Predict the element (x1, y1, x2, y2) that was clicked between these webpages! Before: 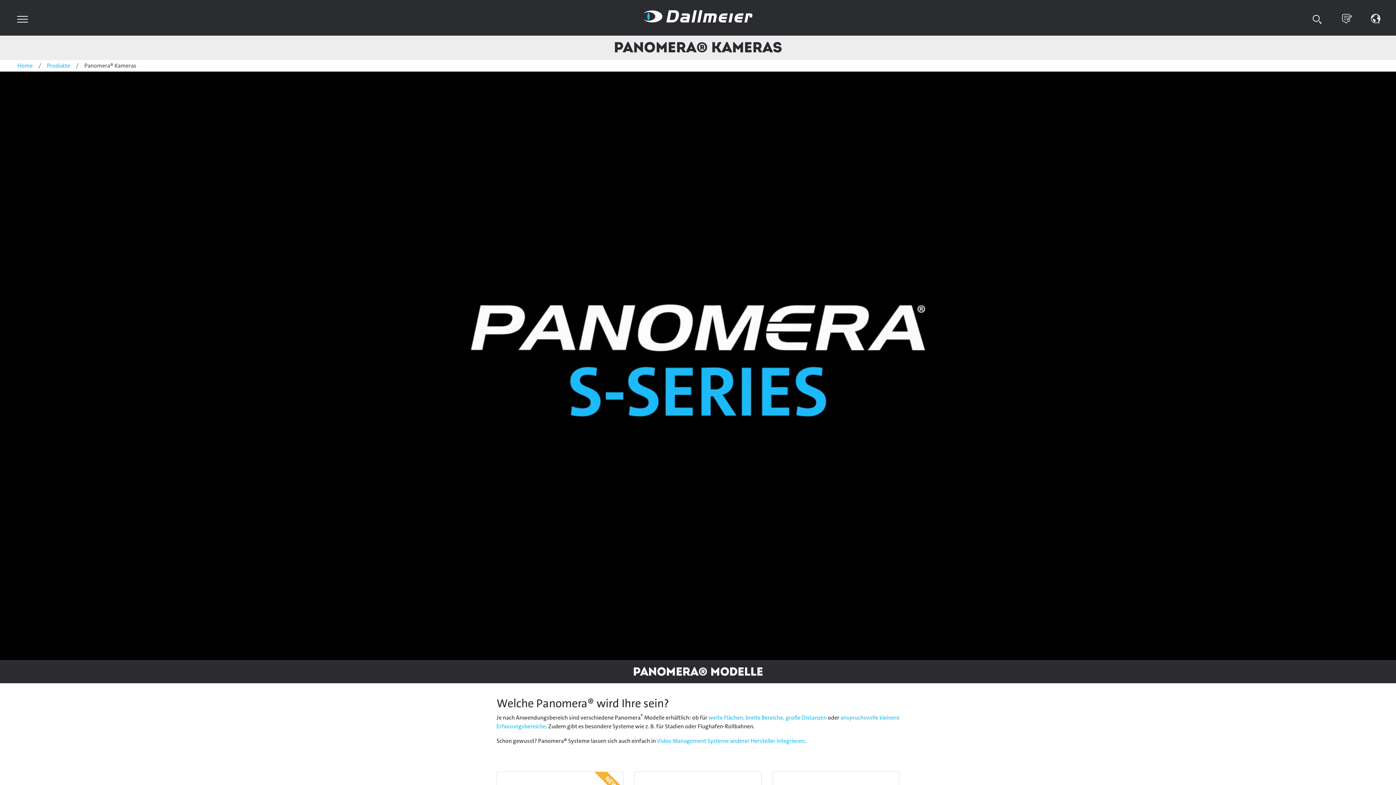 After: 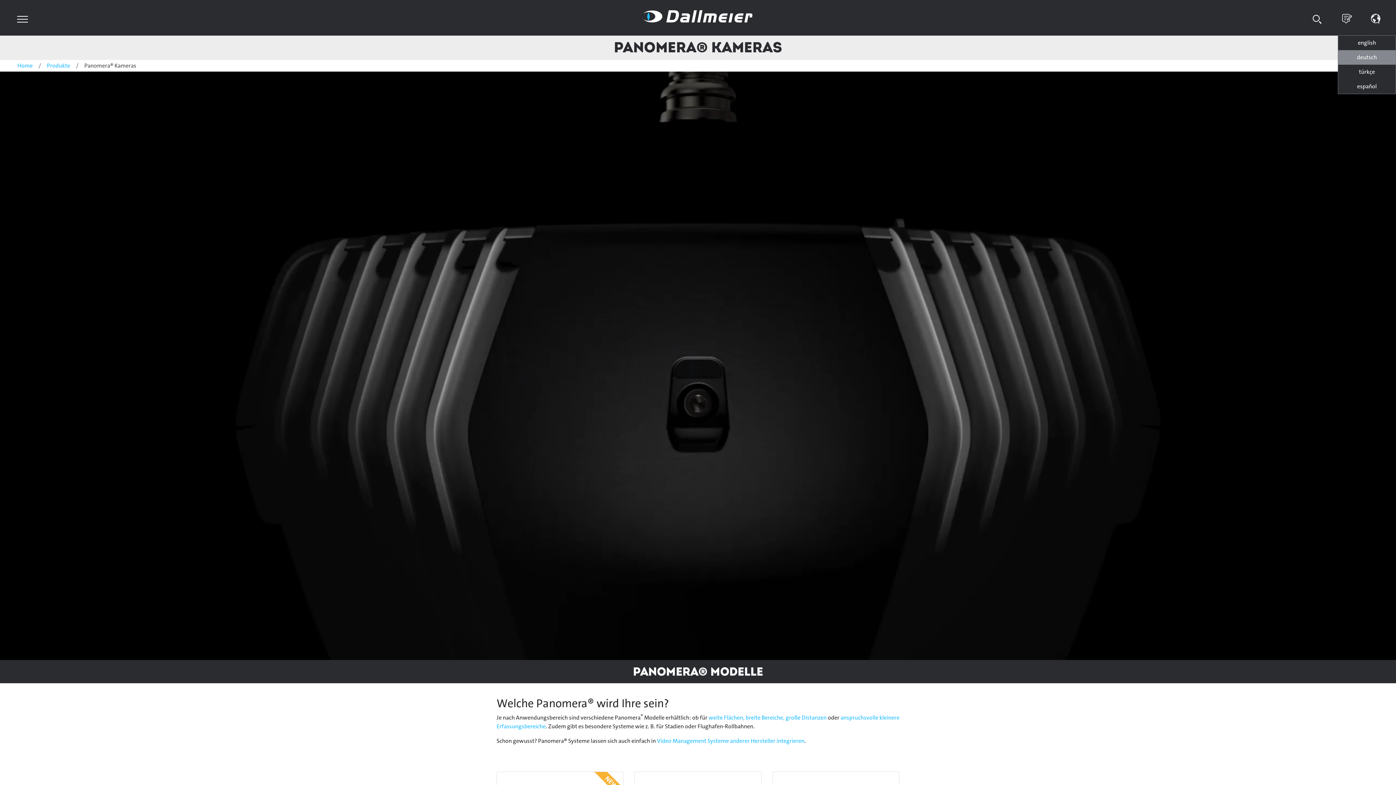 Action: bbox: (1365, 9, 1386, 26)